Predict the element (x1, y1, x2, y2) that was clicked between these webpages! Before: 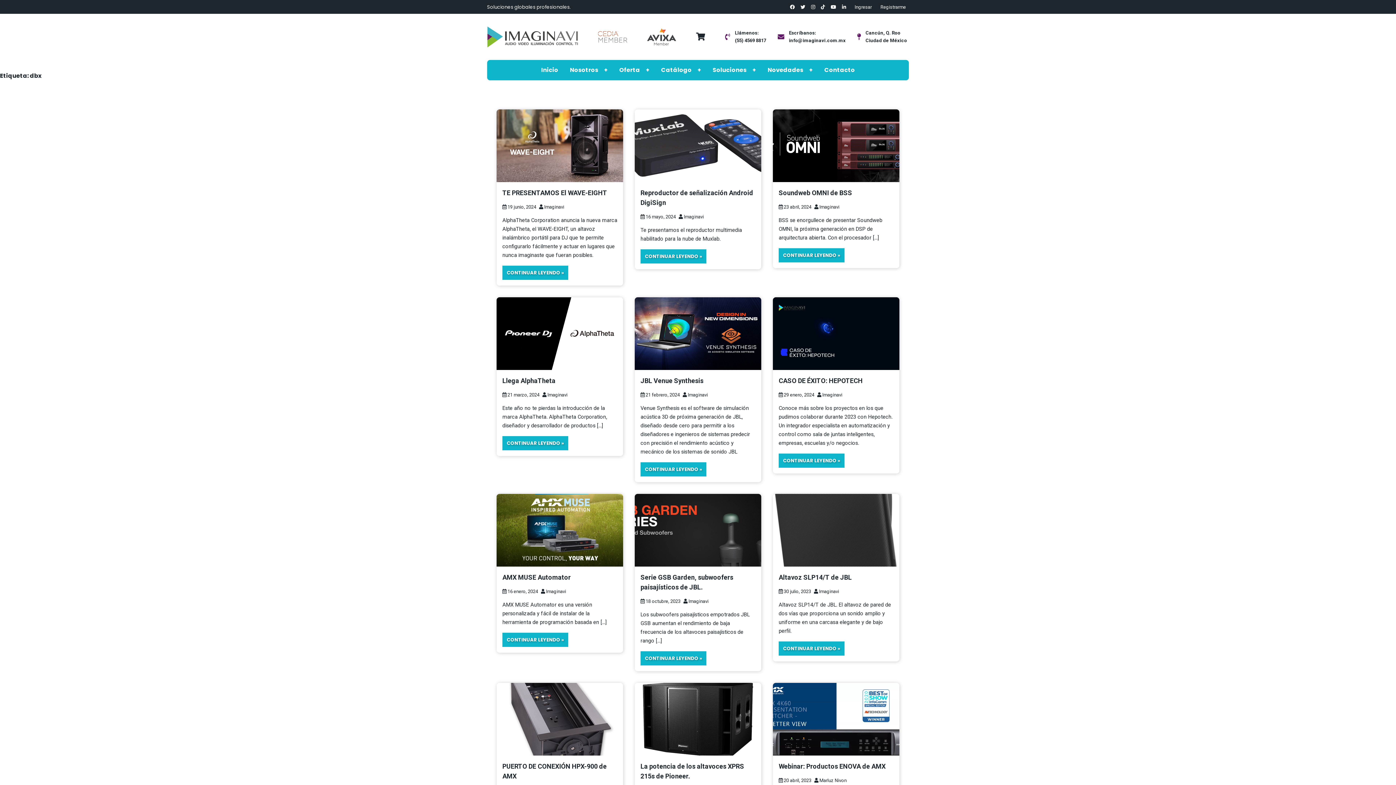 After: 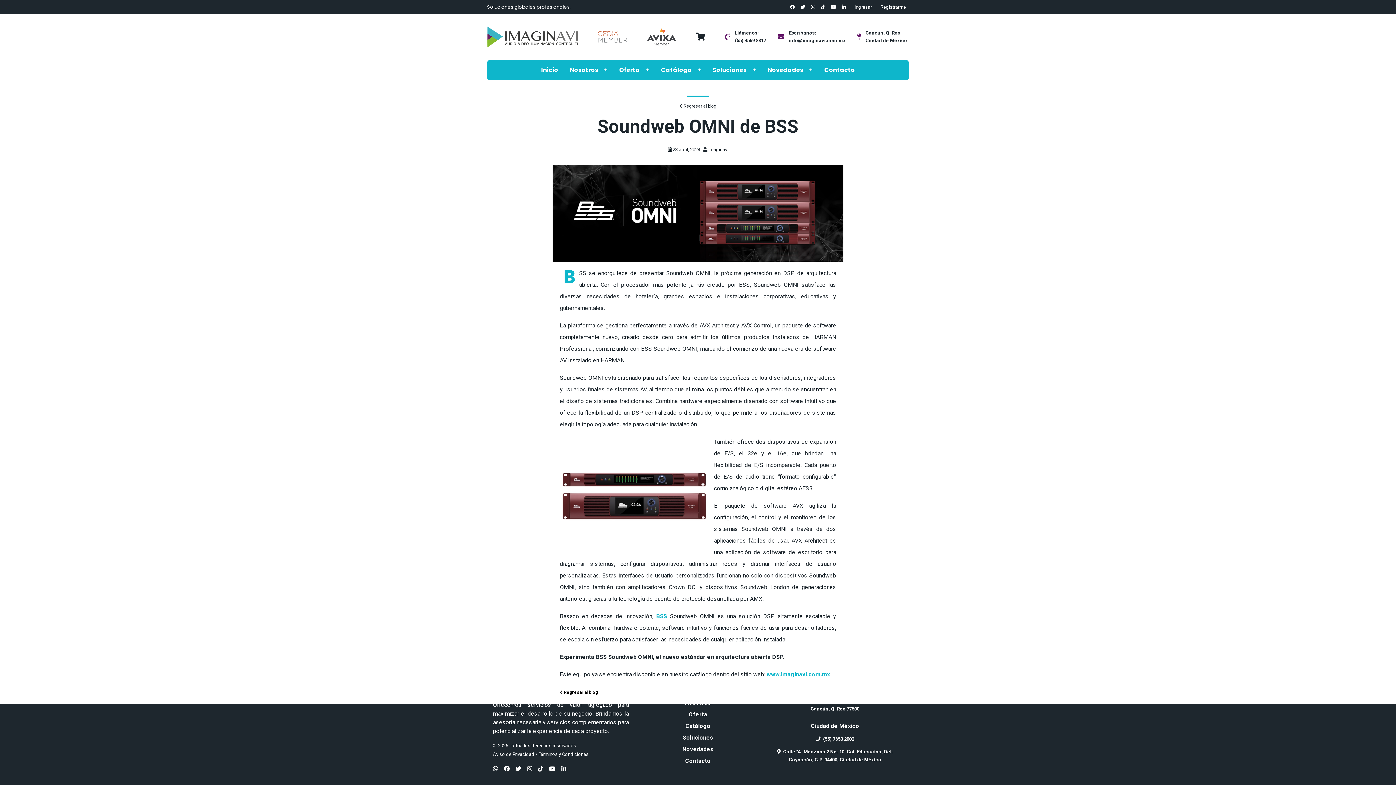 Action: label: CONTINUAR LEYENDO » bbox: (778, 248, 844, 262)